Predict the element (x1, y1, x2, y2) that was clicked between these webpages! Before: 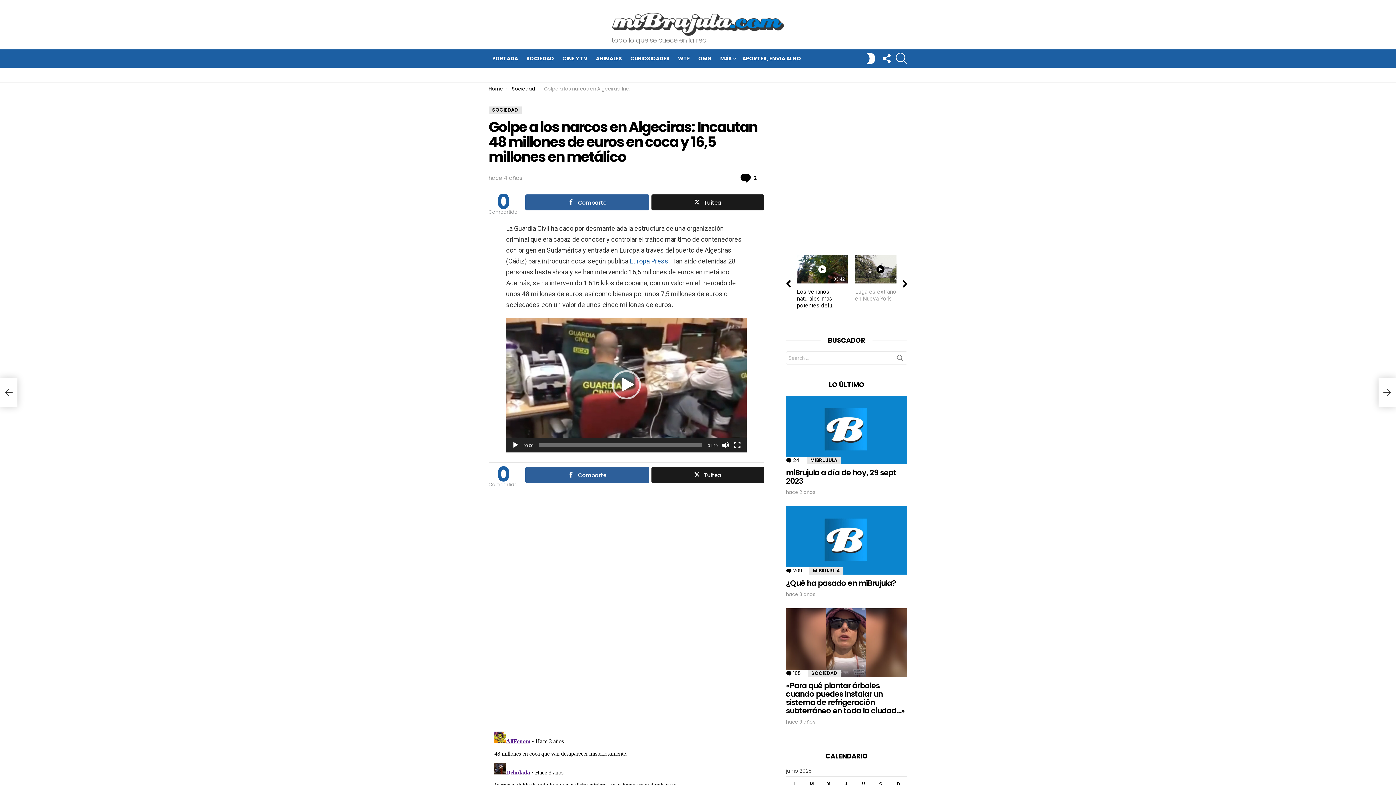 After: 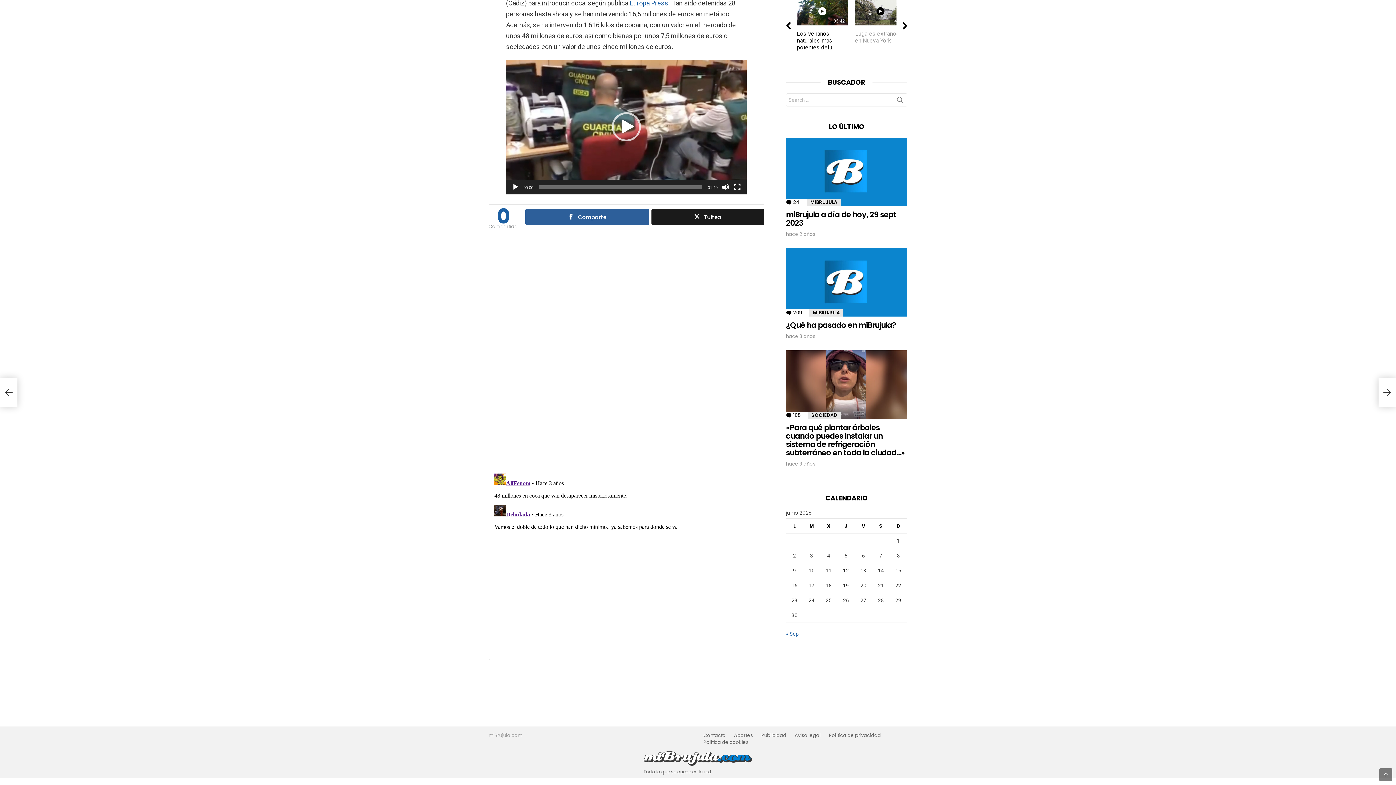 Action: bbox: (740, 172, 757, 184) label: 2
Comments